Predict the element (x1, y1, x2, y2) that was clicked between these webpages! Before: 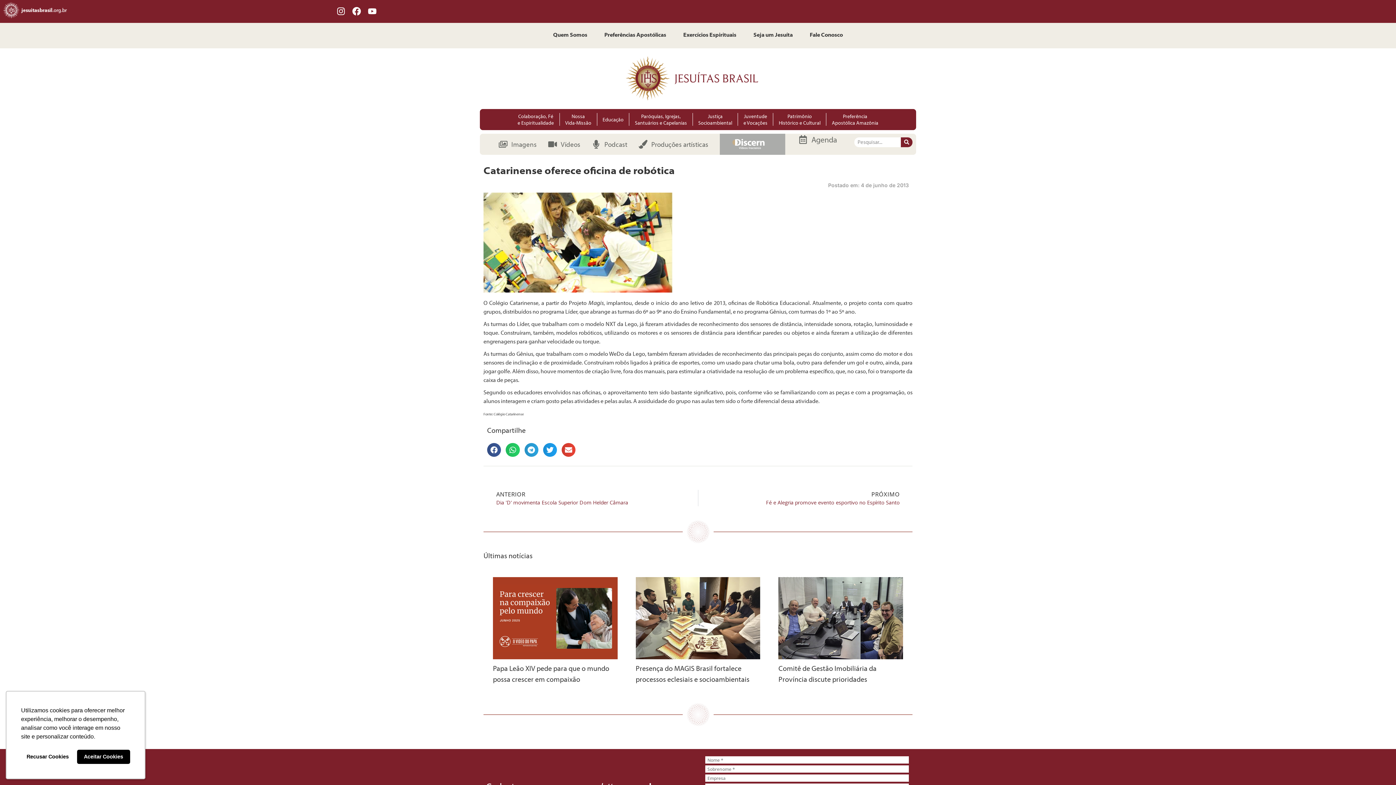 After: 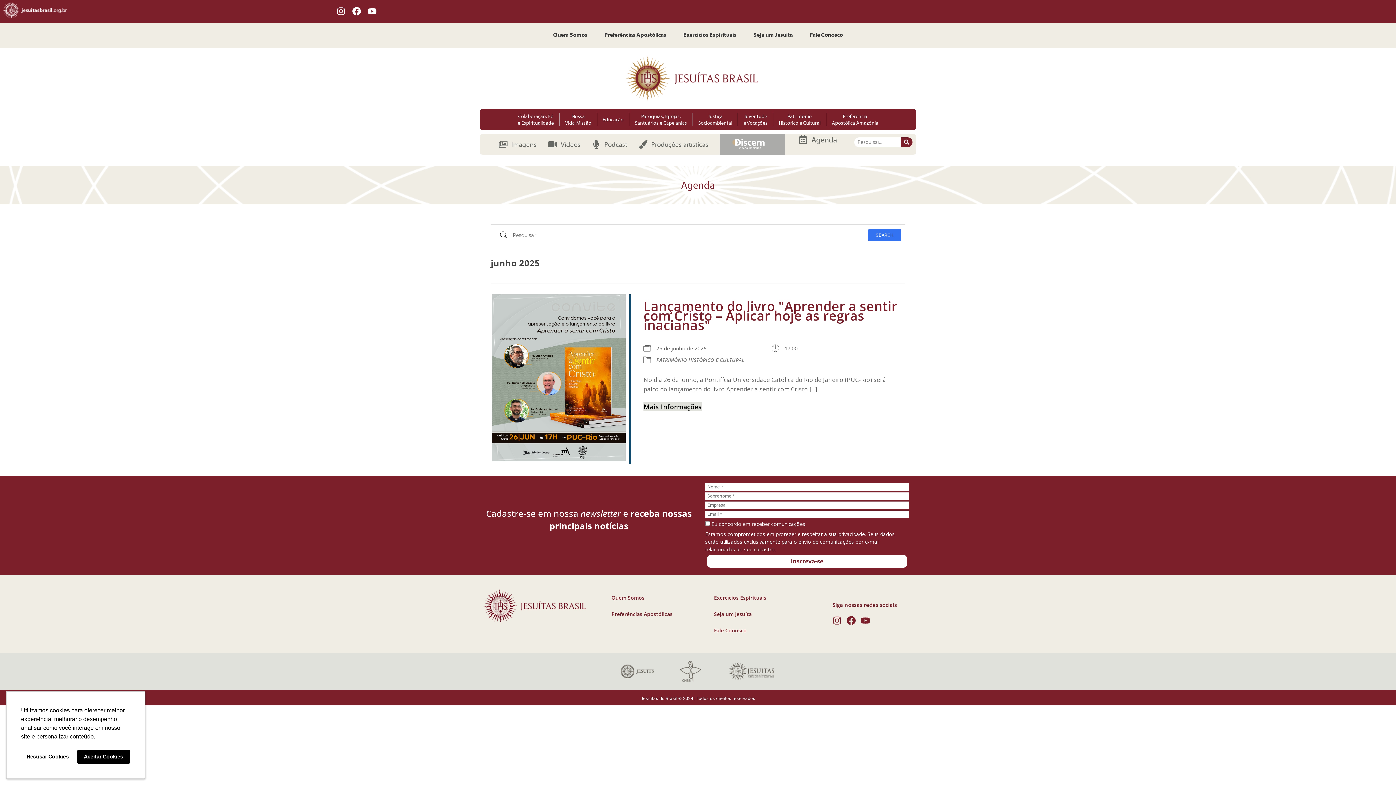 Action: label: Agenda bbox: (798, 133, 837, 145)